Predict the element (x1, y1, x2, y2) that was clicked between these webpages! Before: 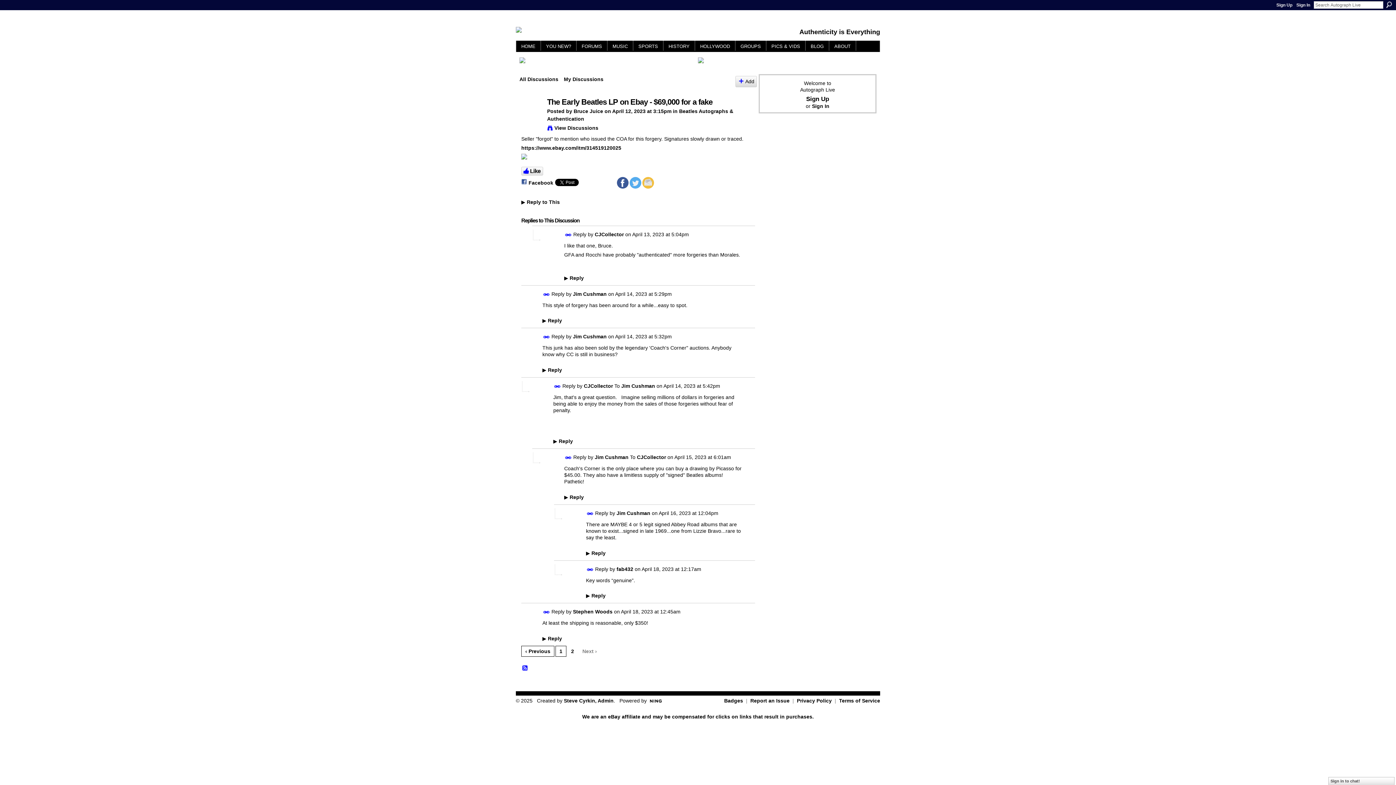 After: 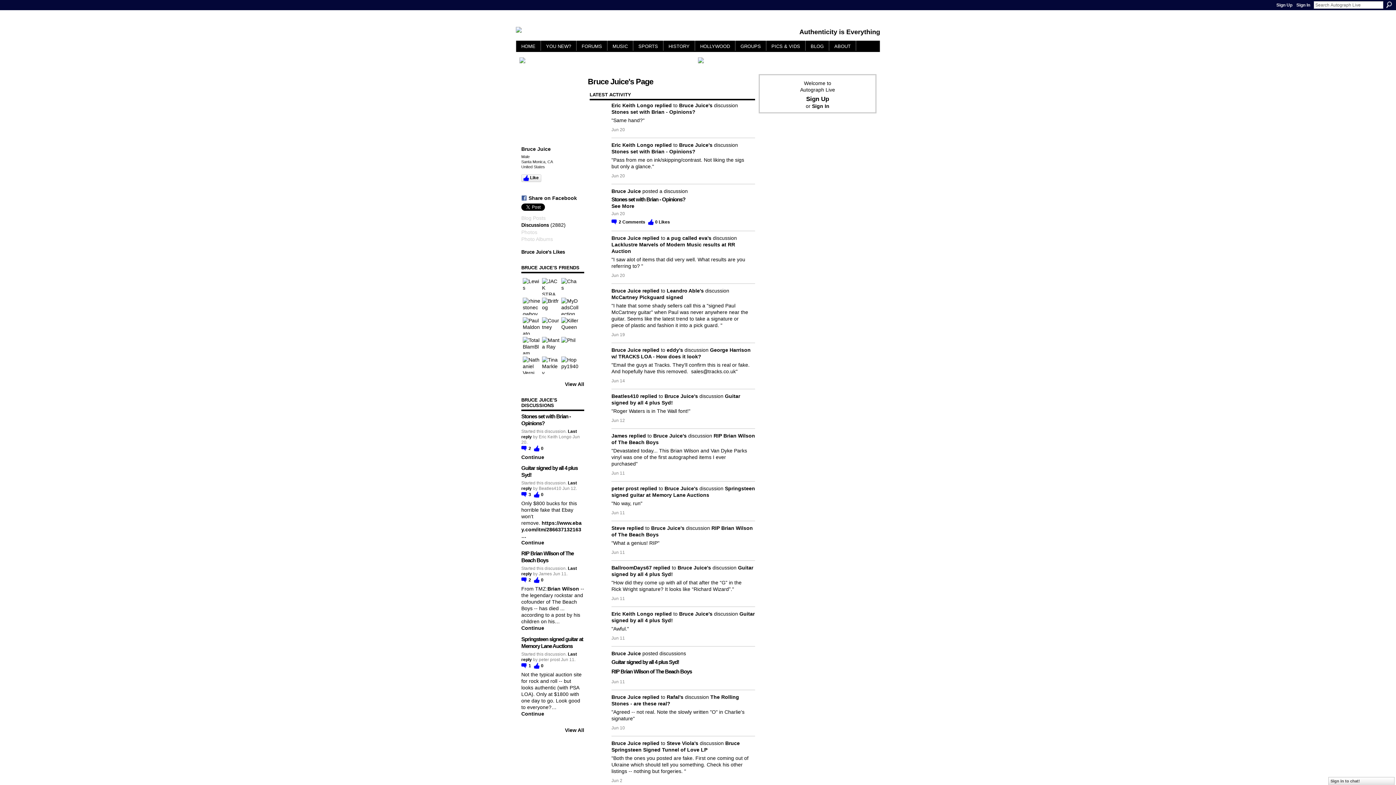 Action: bbox: (573, 108, 603, 114) label: Bruce Juice